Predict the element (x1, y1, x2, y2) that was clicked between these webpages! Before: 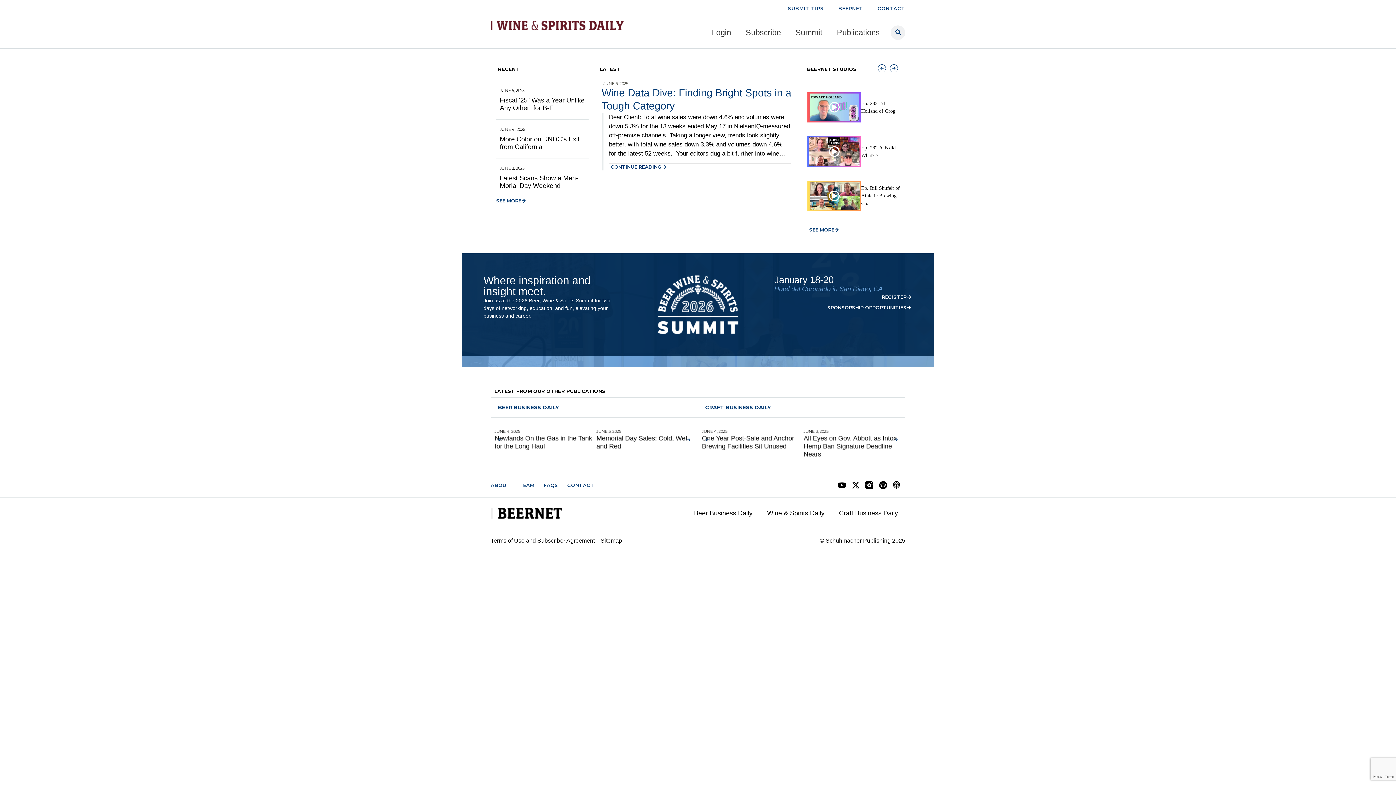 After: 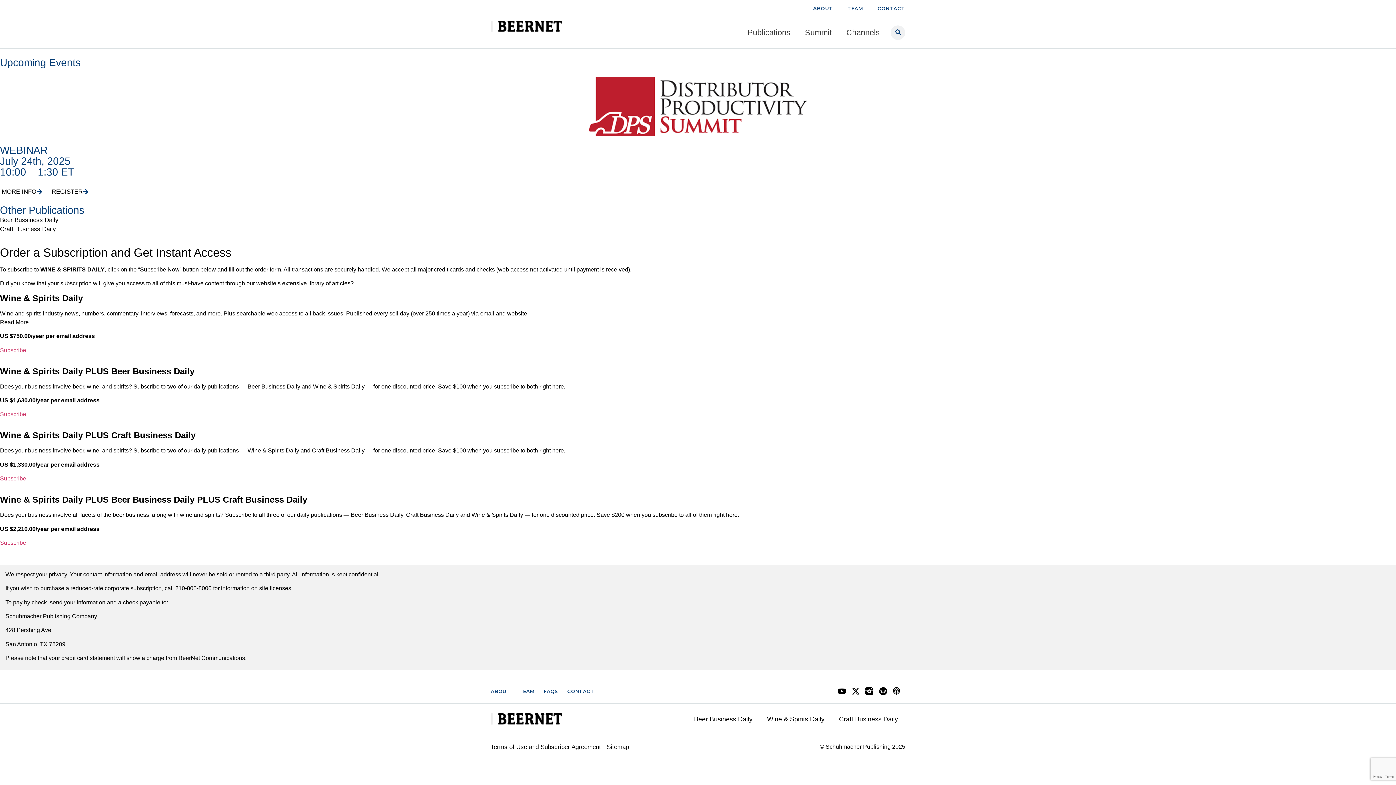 Action: label: Subscribe bbox: (738, 24, 788, 41)